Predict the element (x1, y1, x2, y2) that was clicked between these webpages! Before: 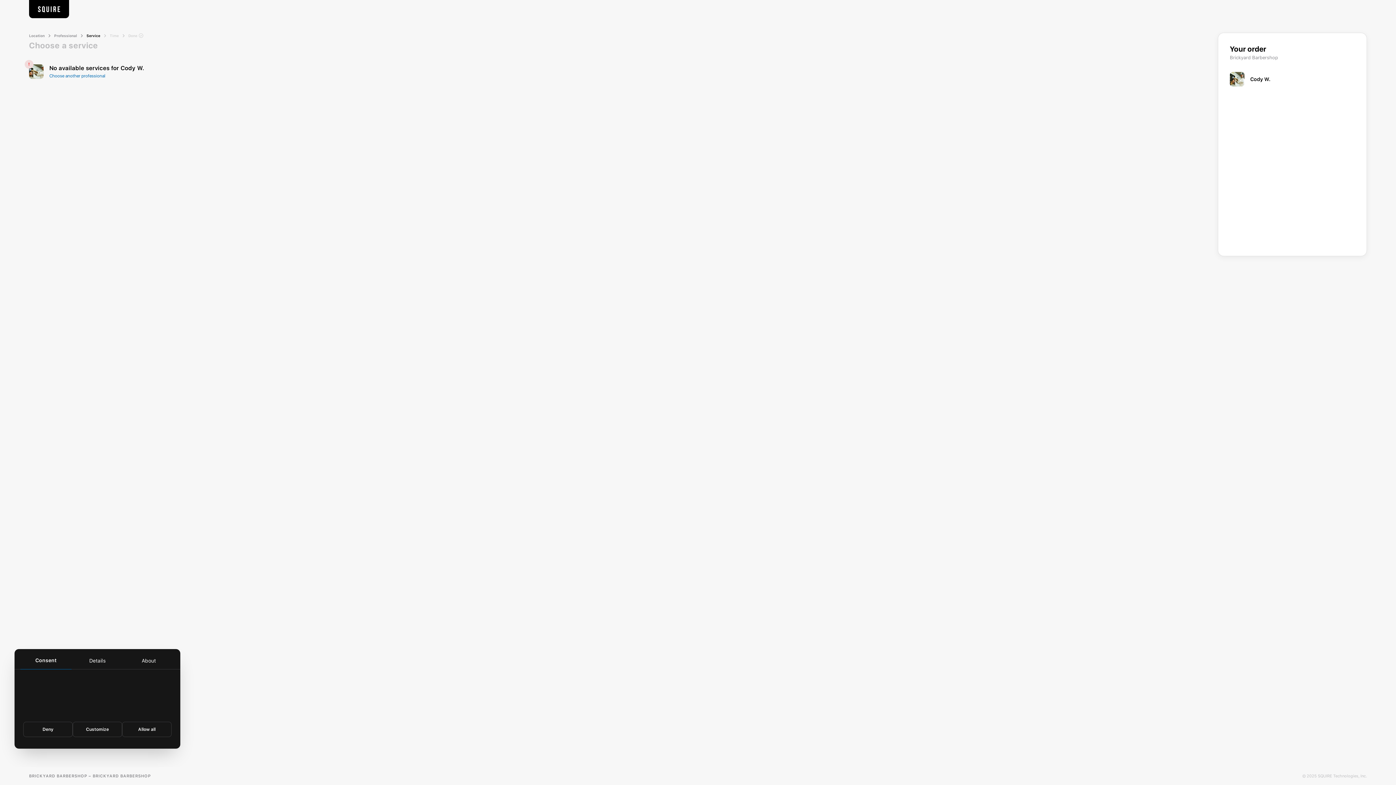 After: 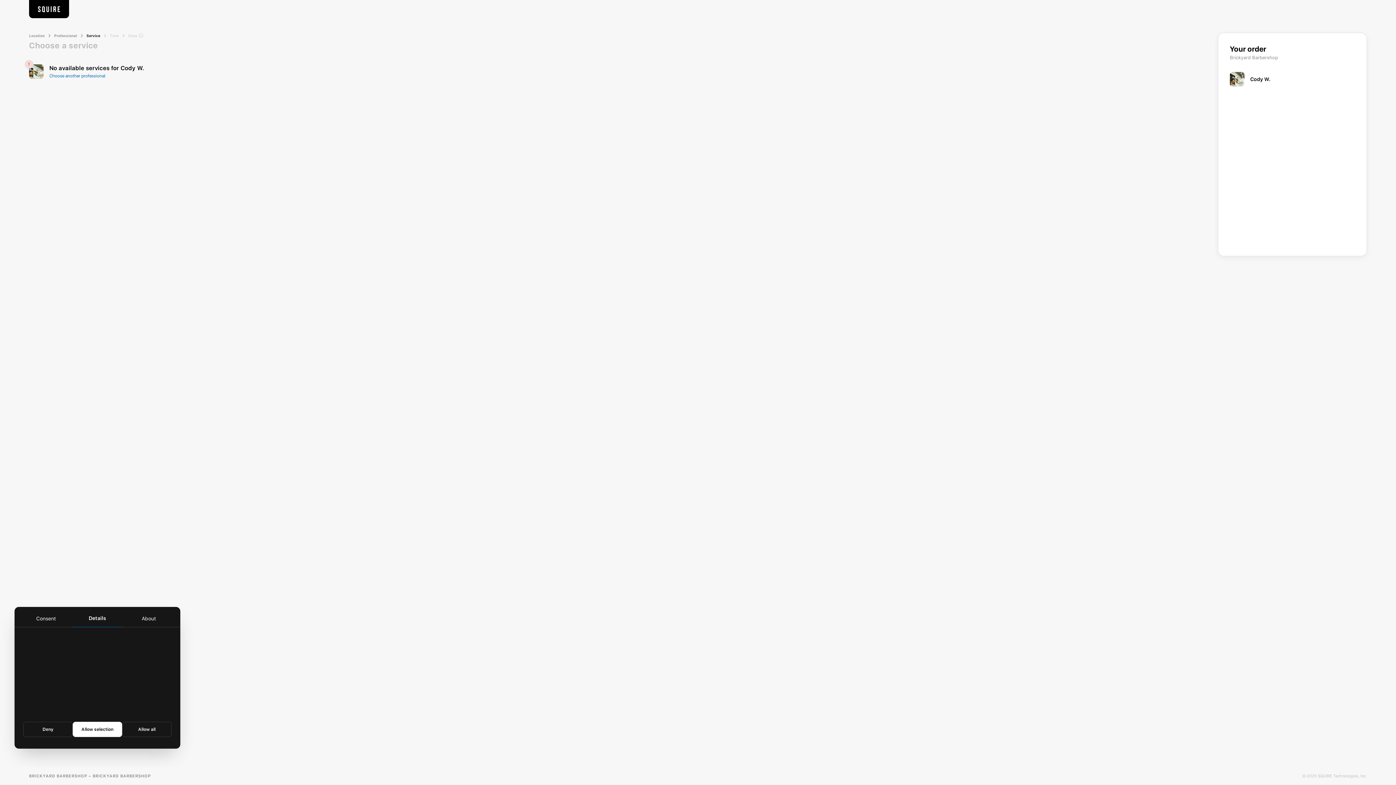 Action: bbox: (72, 722, 122, 737) label: Customize